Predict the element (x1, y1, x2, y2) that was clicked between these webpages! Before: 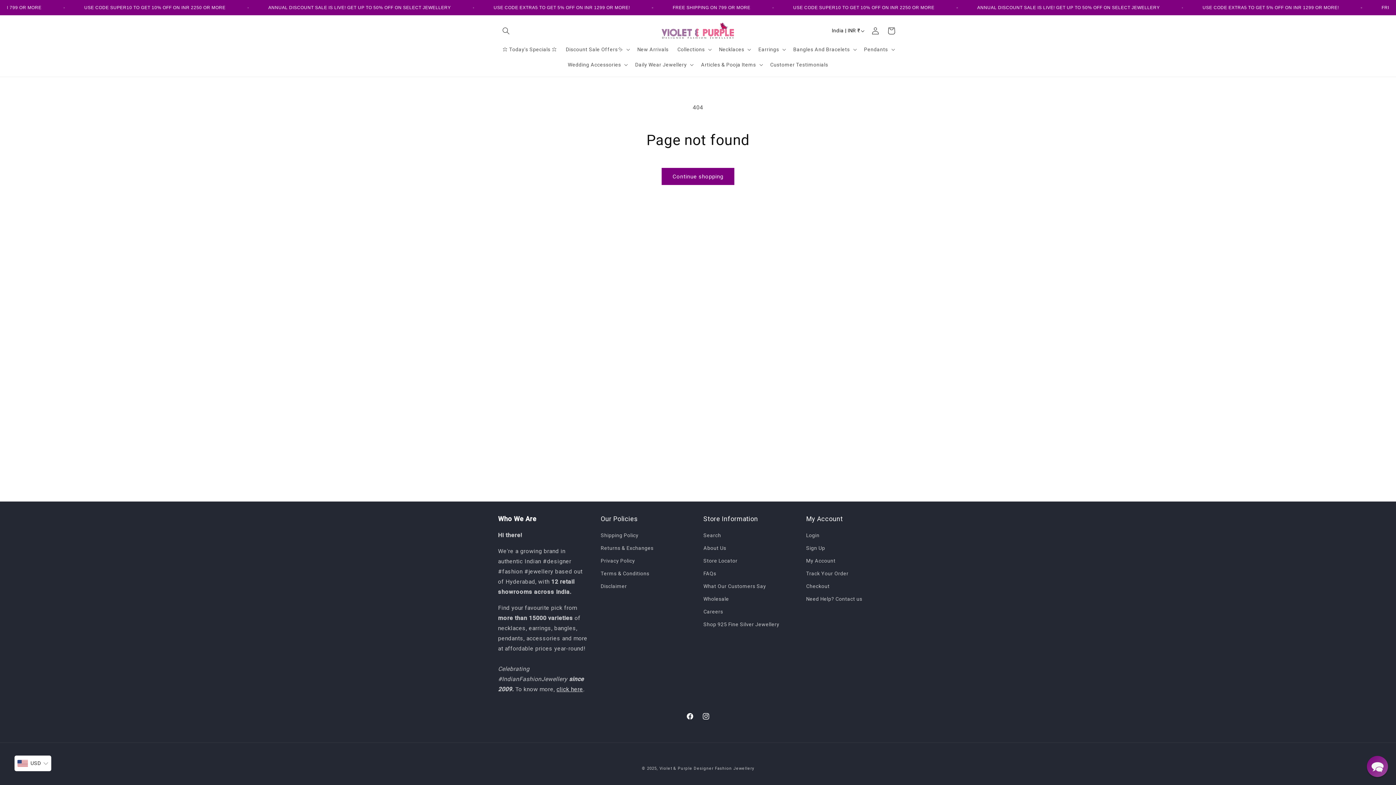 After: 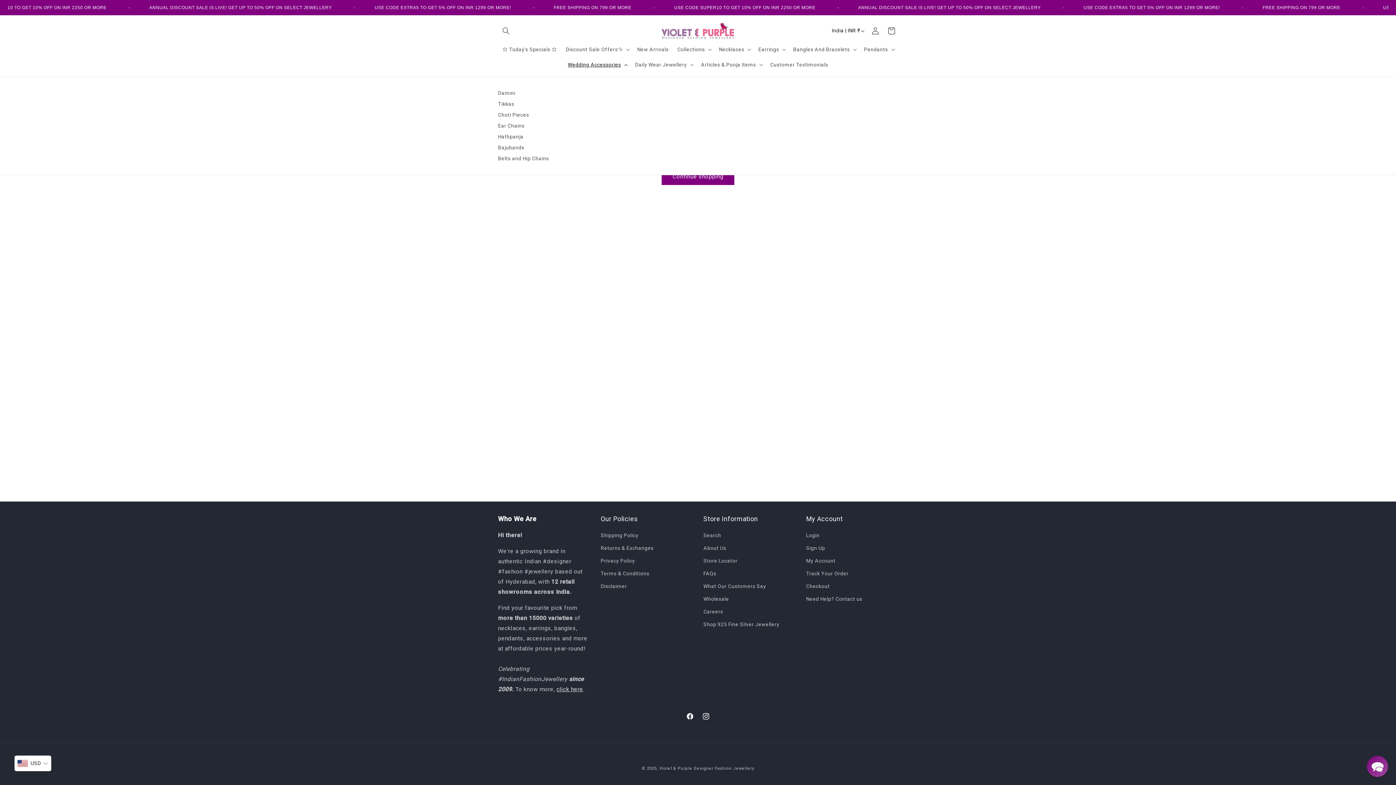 Action: label: Wedding Accessories bbox: (563, 57, 631, 72)